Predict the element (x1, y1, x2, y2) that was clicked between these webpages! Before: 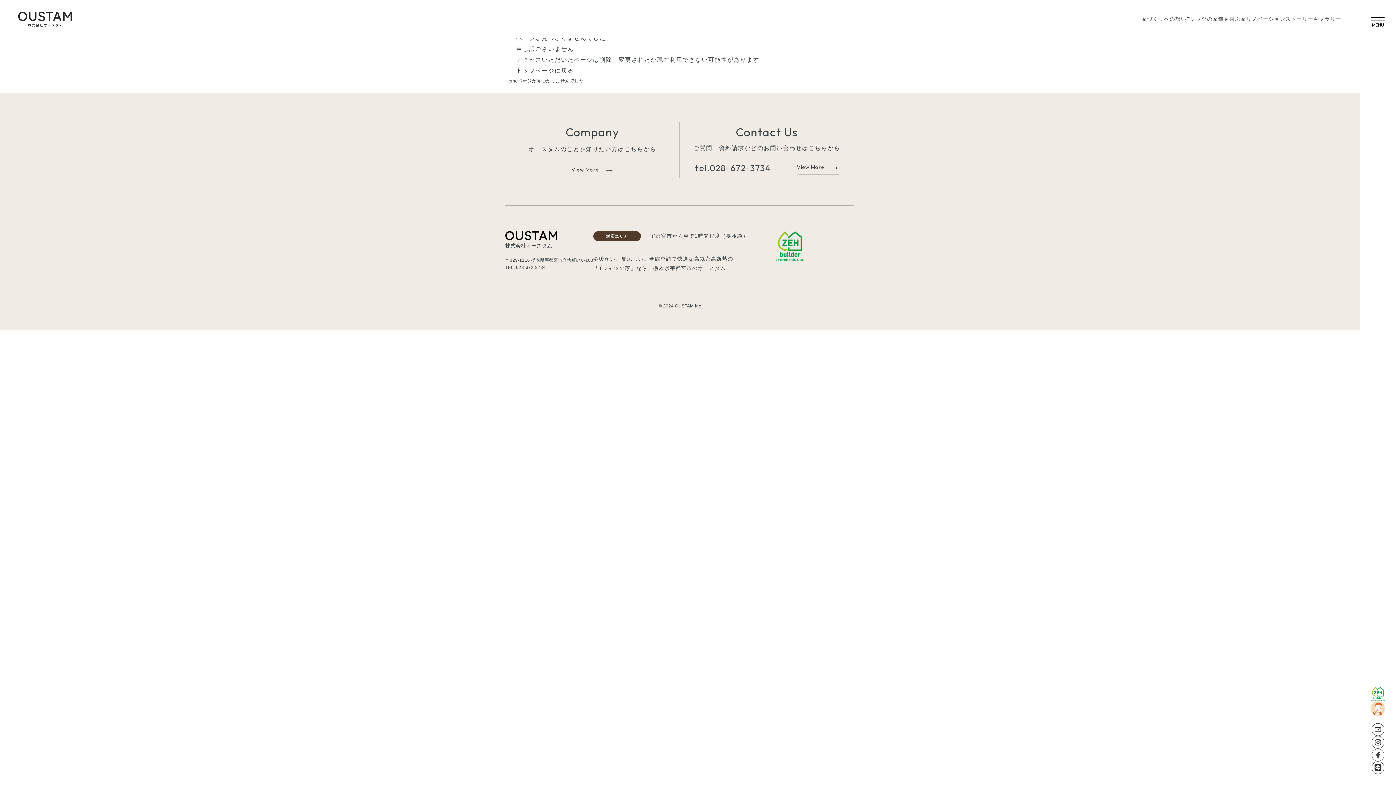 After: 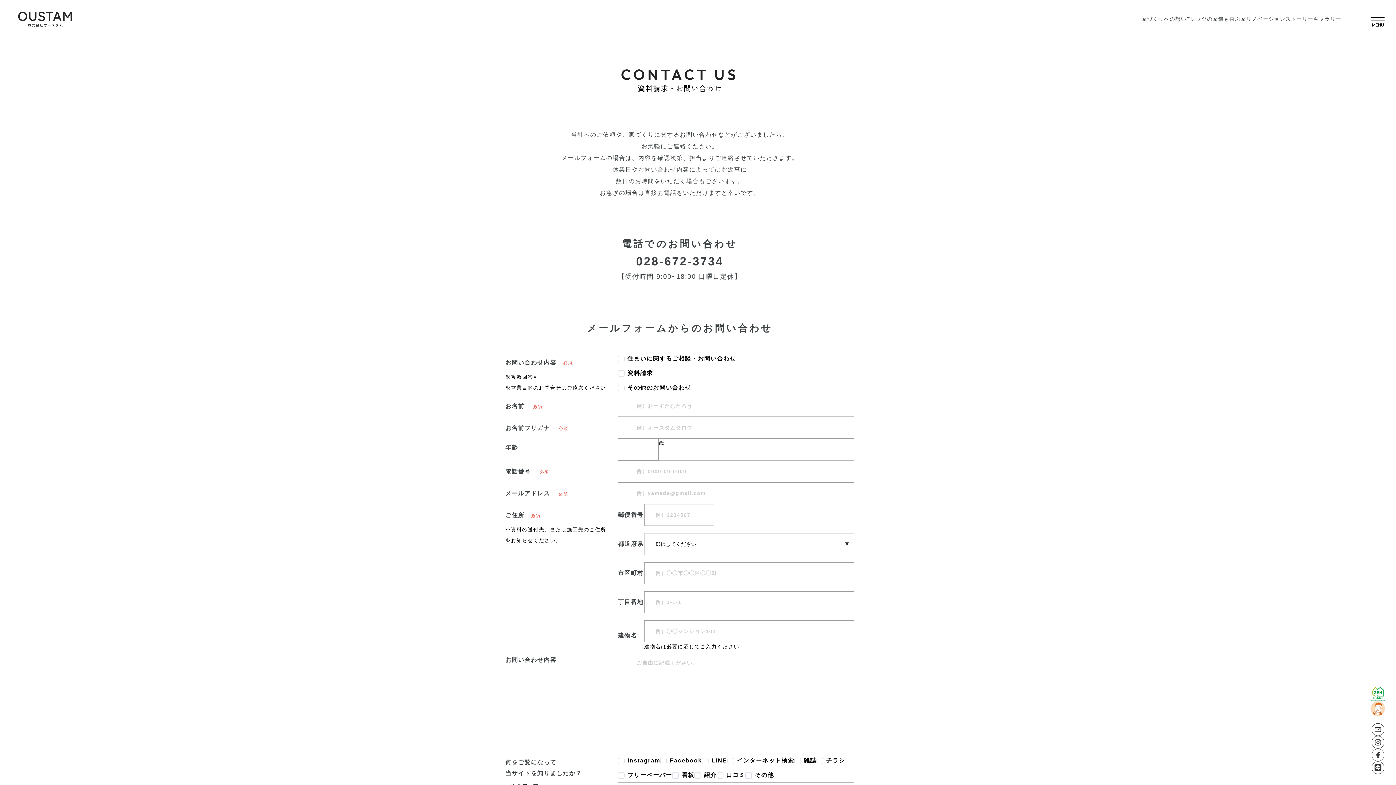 Action: bbox: (1371, 723, 1384, 736)